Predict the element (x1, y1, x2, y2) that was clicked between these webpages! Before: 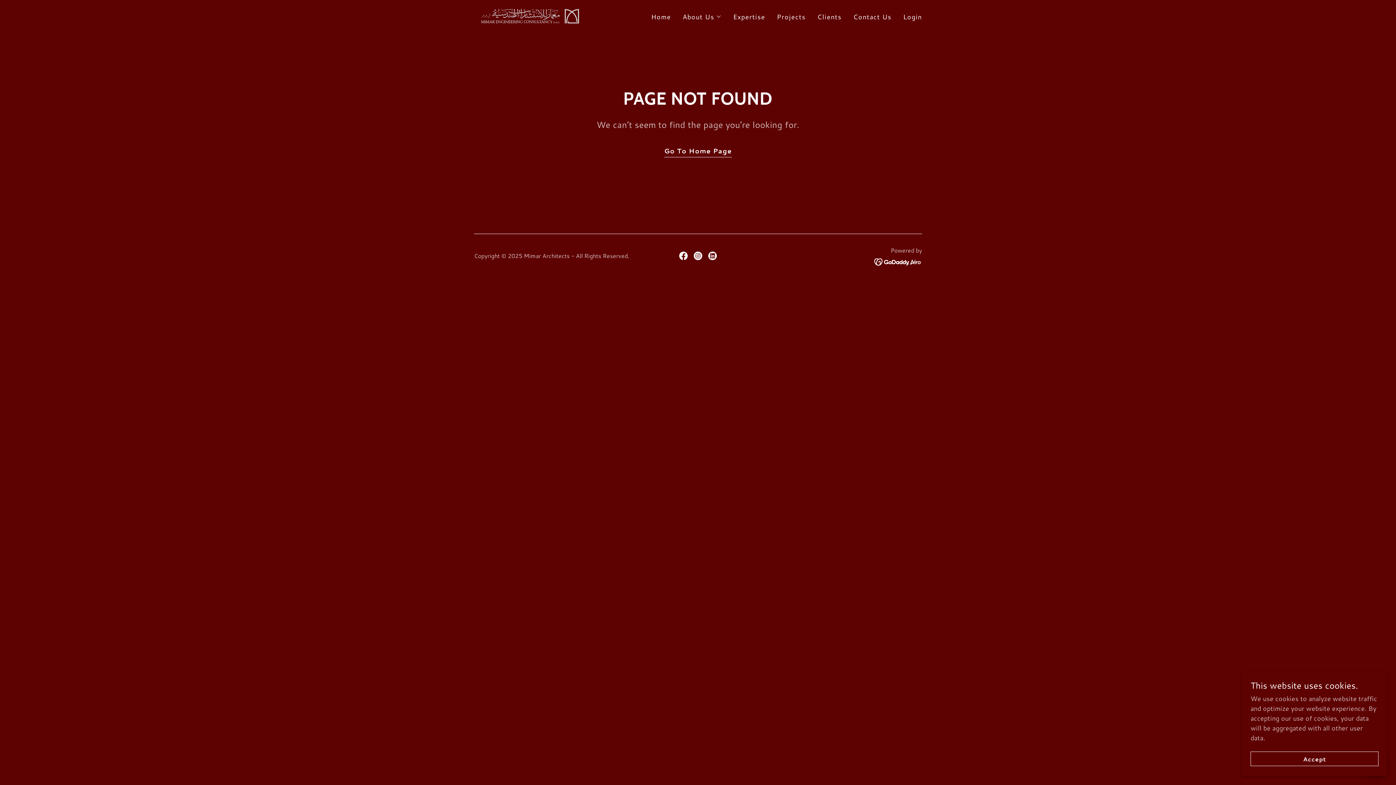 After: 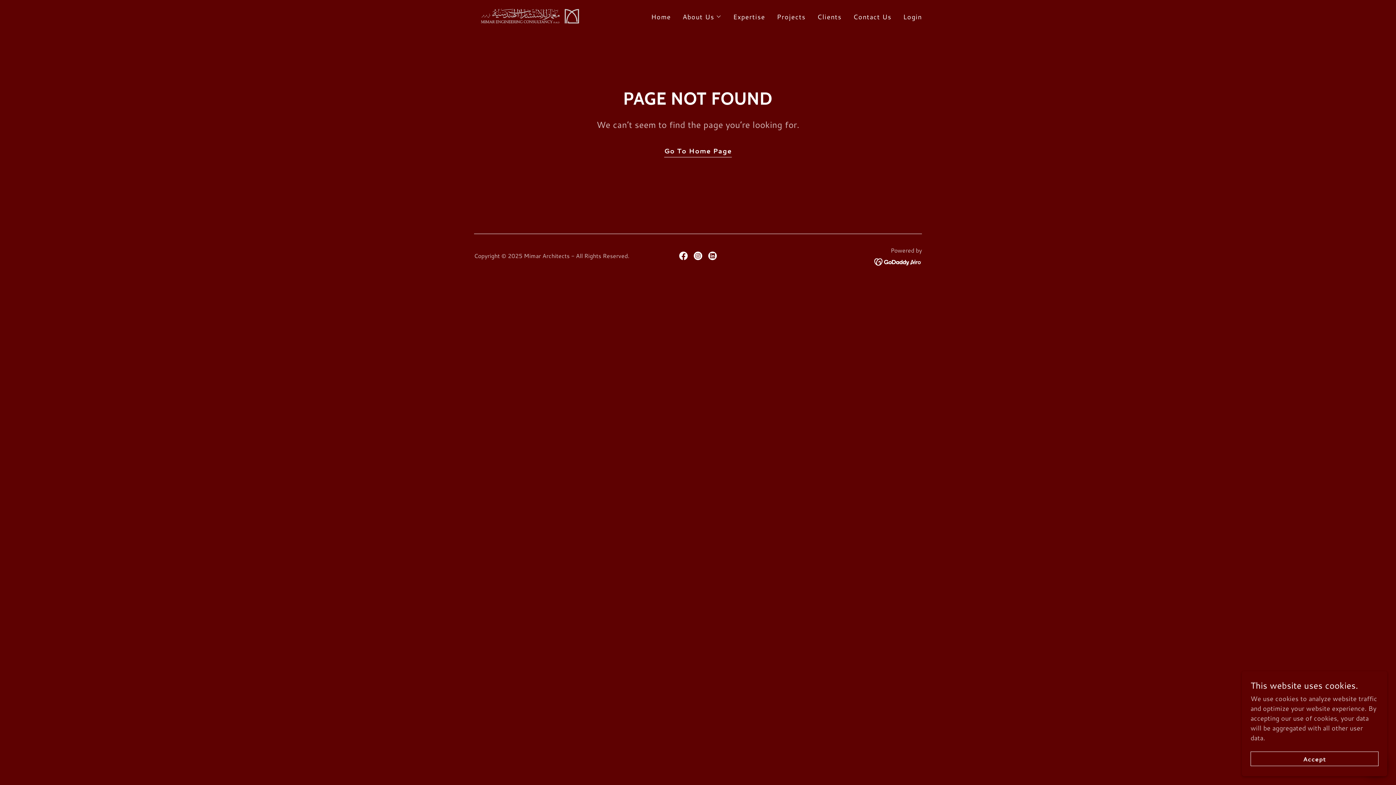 Action: bbox: (874, 256, 922, 265)